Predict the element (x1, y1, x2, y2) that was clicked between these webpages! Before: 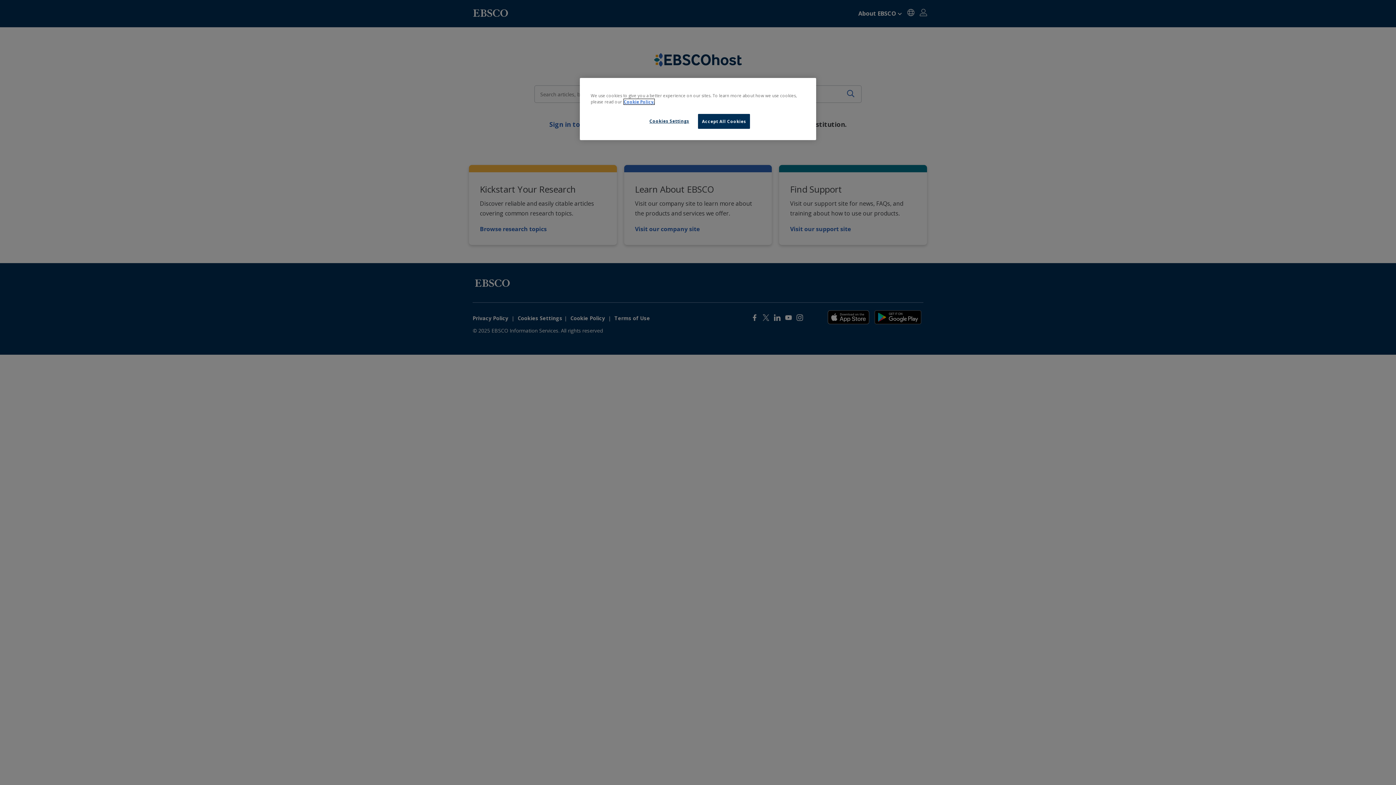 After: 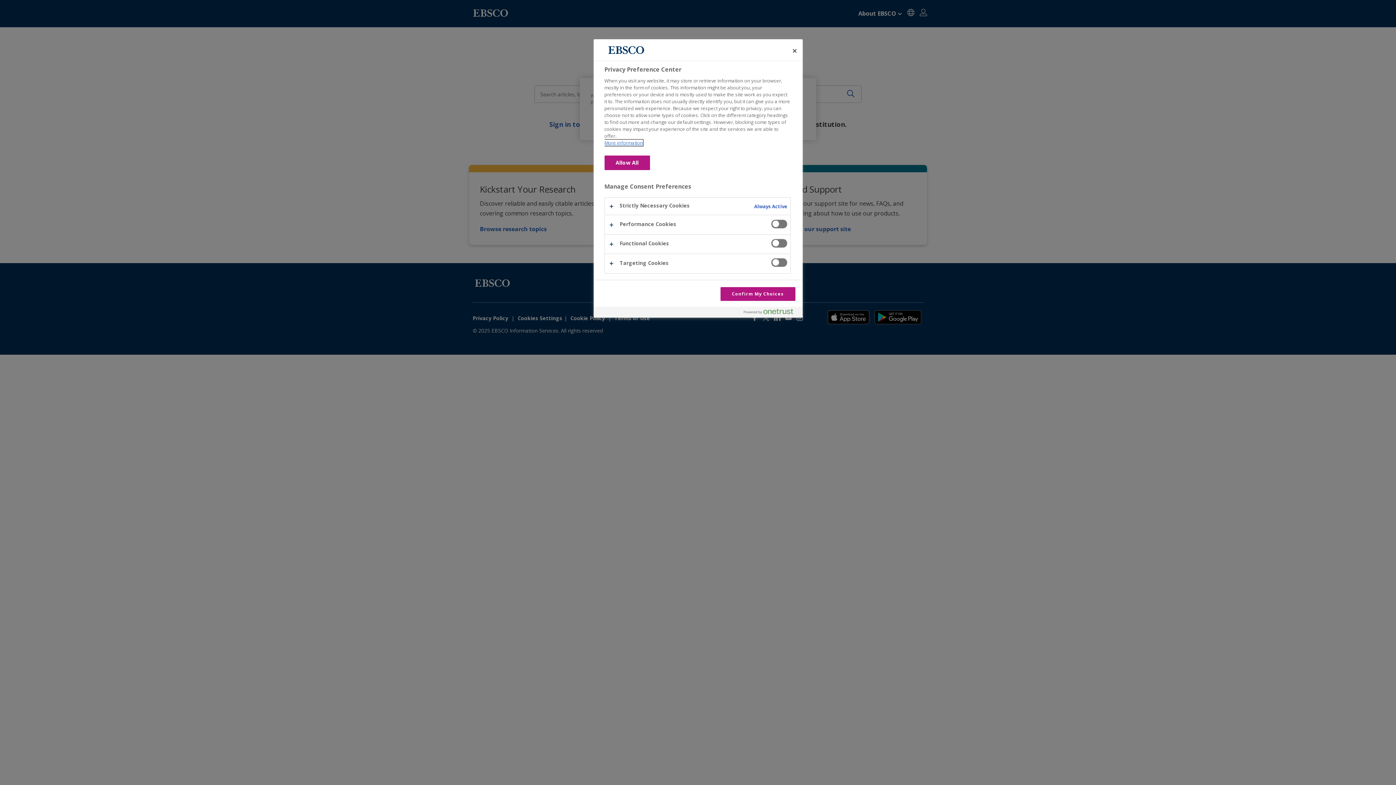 Action: label: Cookies Settings bbox: (644, 114, 694, 128)